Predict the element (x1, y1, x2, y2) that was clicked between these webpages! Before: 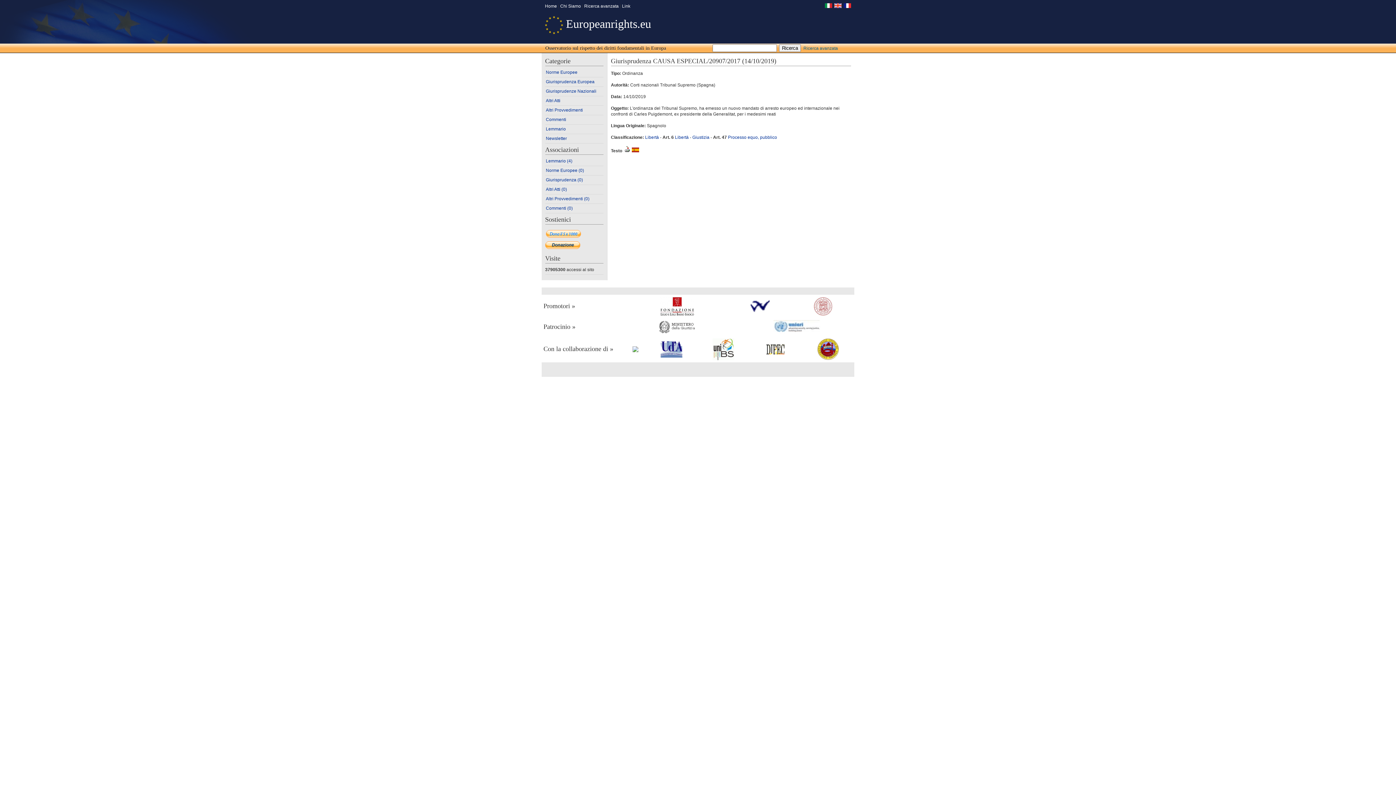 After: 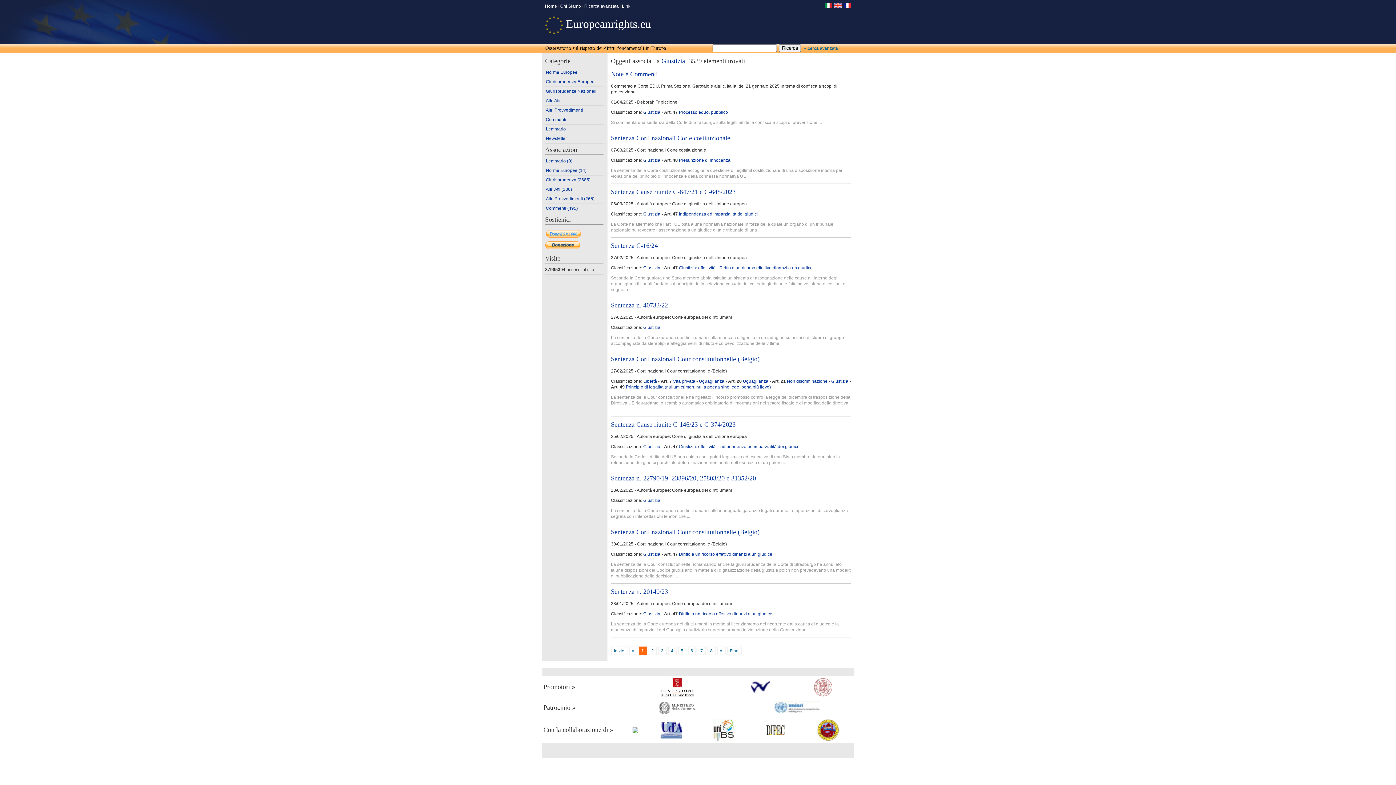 Action: bbox: (692, 134, 709, 140) label: Giustizia